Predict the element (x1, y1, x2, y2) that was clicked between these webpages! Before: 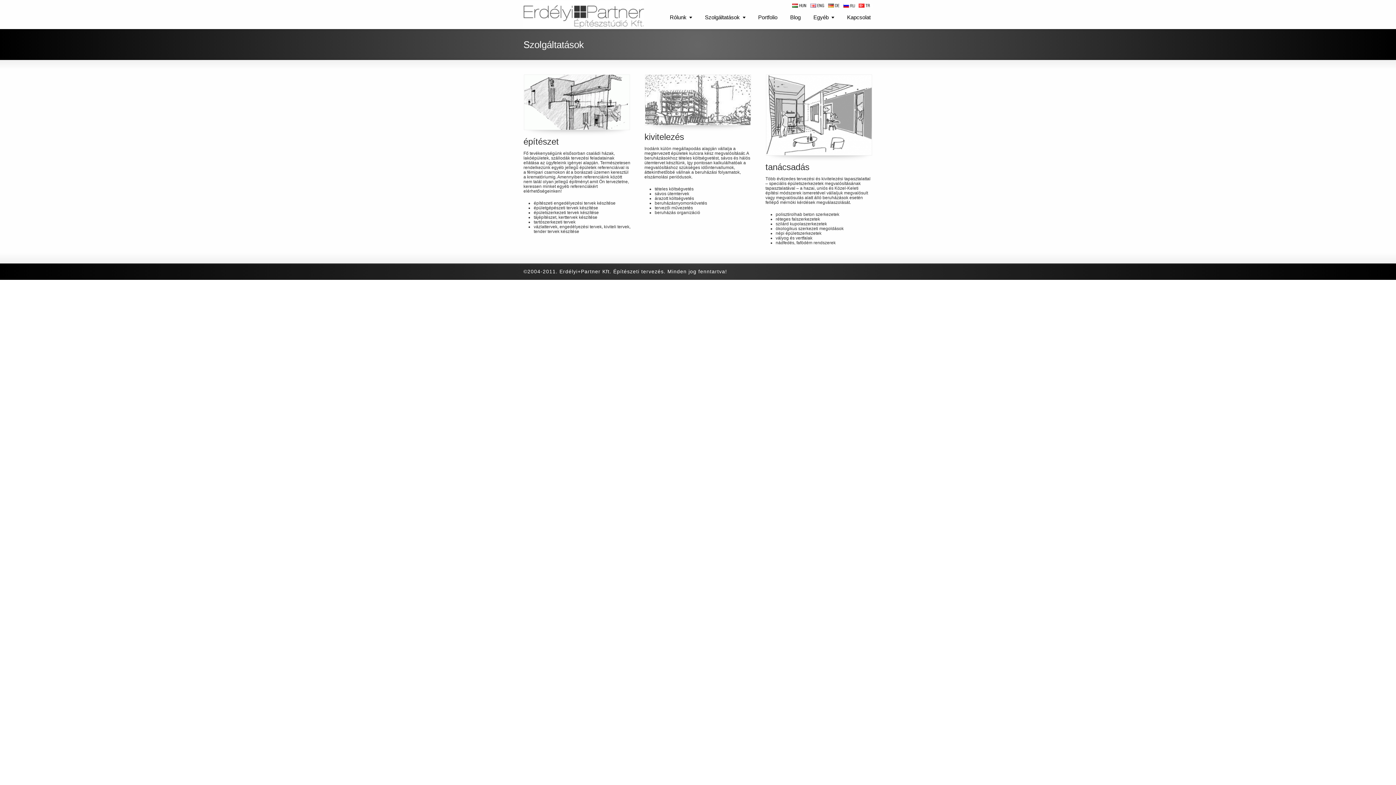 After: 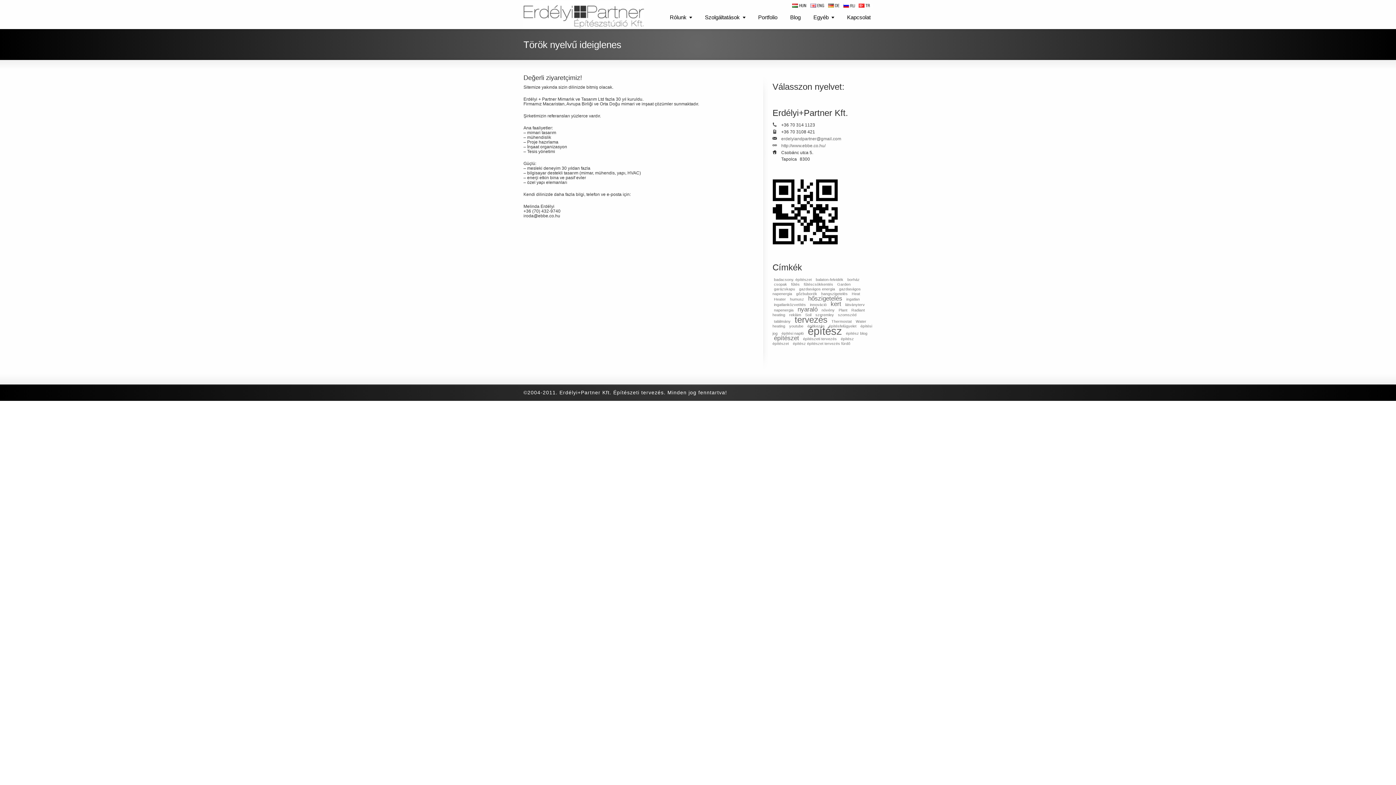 Action: bbox: (858, 3, 872, 8)